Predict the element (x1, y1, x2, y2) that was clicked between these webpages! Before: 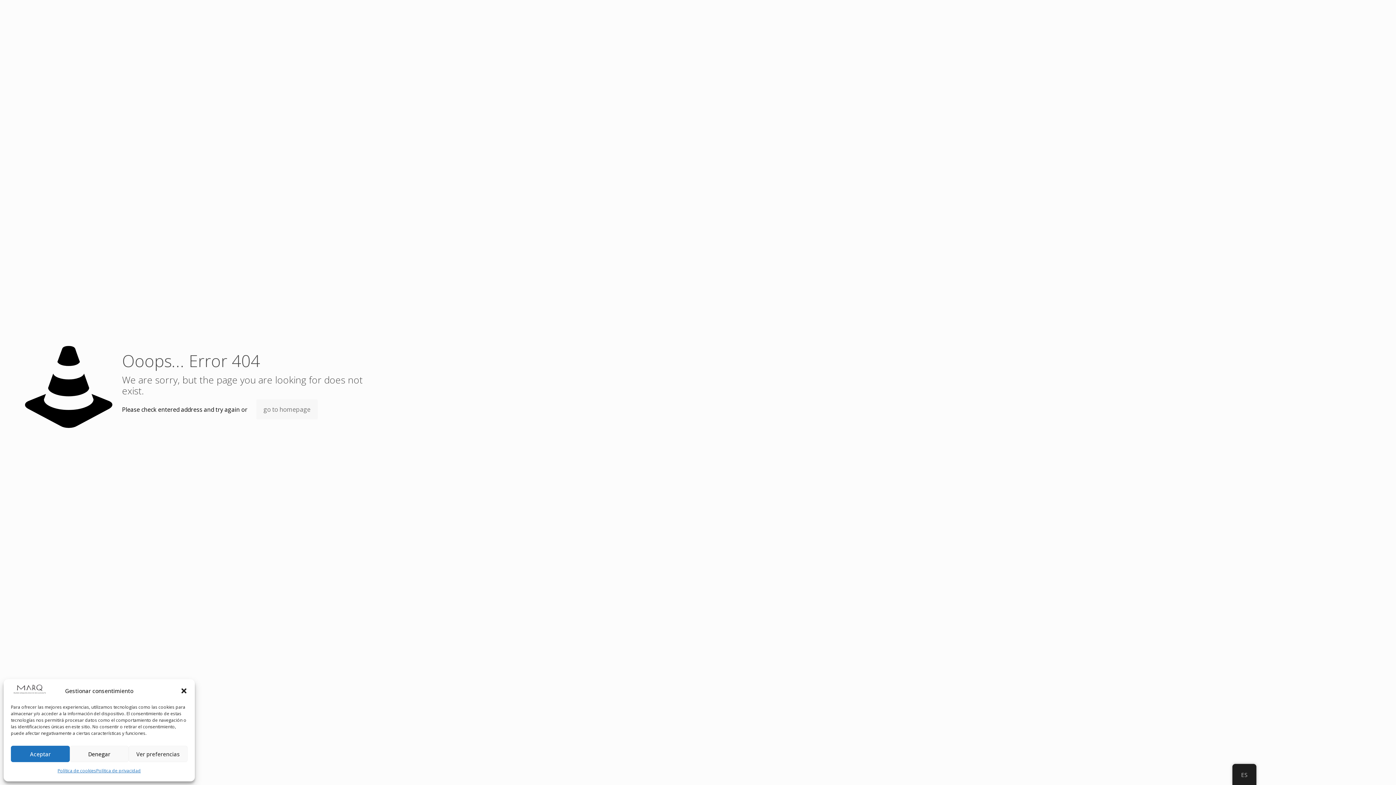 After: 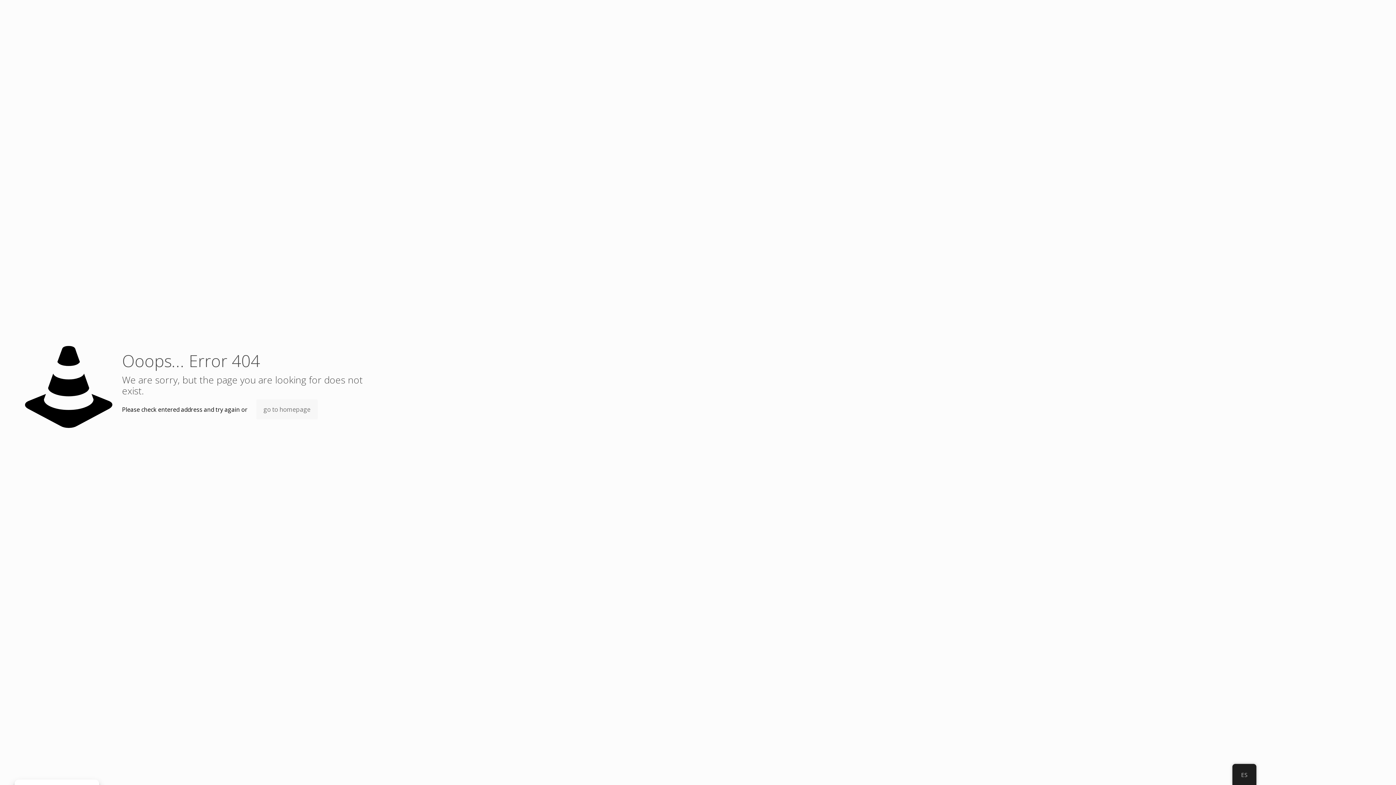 Action: bbox: (180, 687, 187, 694) label: Cerrar ventana